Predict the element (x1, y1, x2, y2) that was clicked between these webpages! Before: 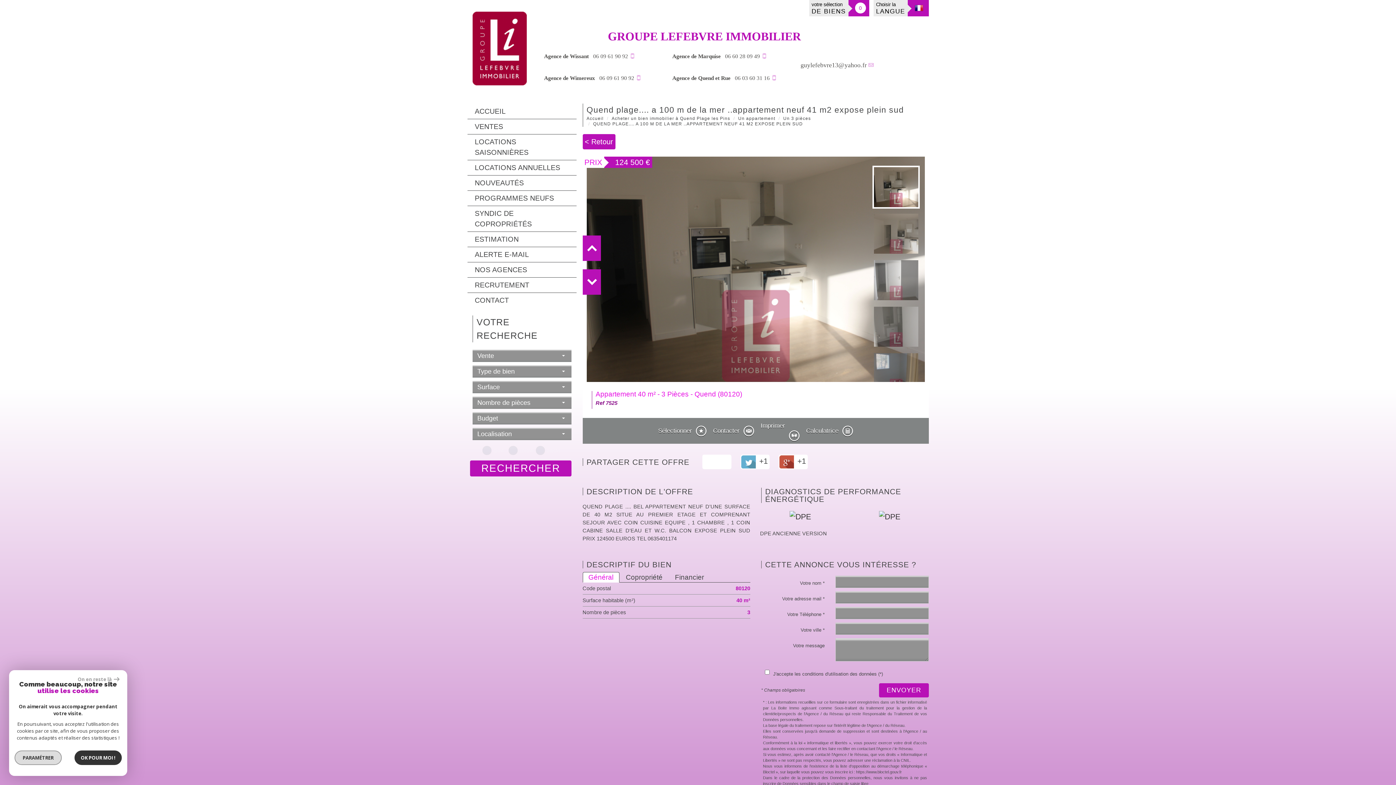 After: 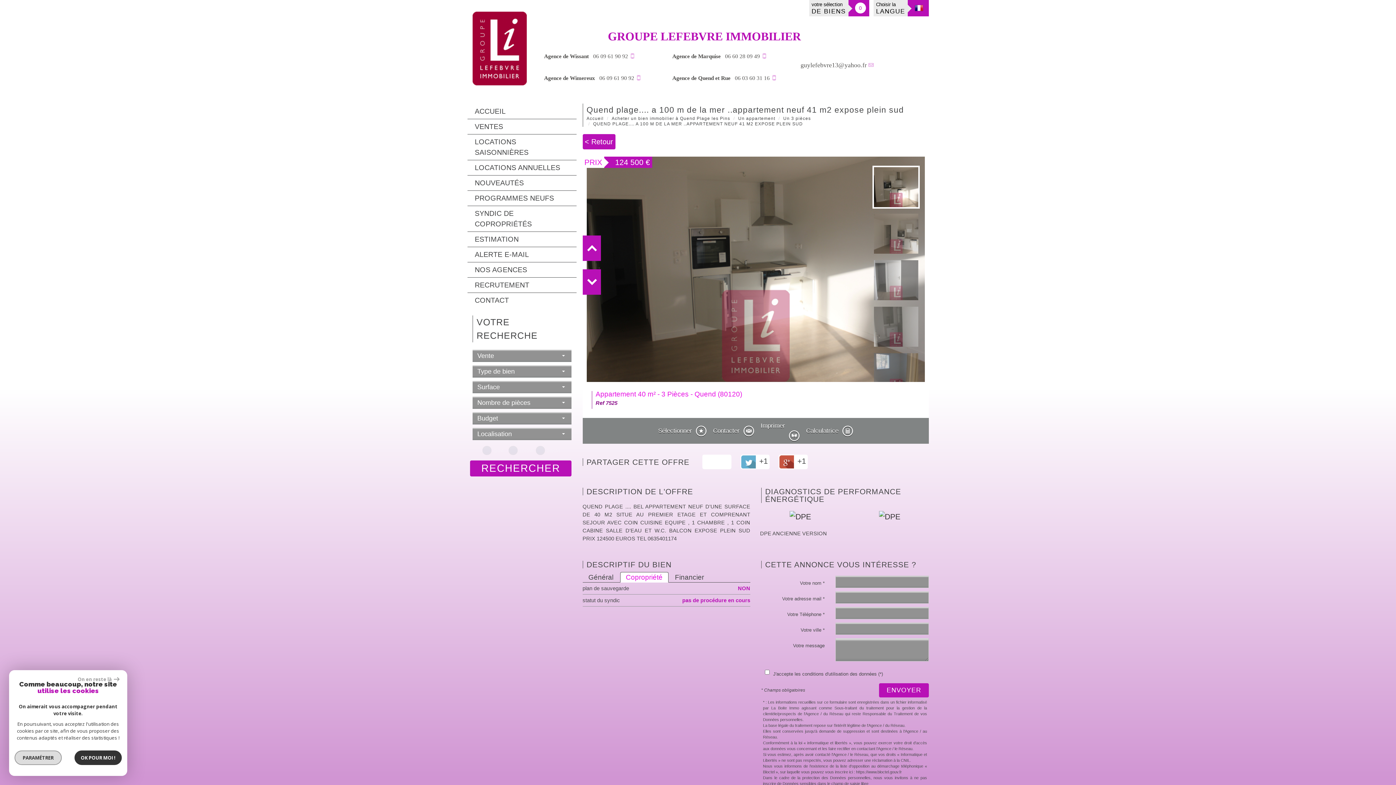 Action: label: Copropriété bbox: (620, 572, 668, 582)